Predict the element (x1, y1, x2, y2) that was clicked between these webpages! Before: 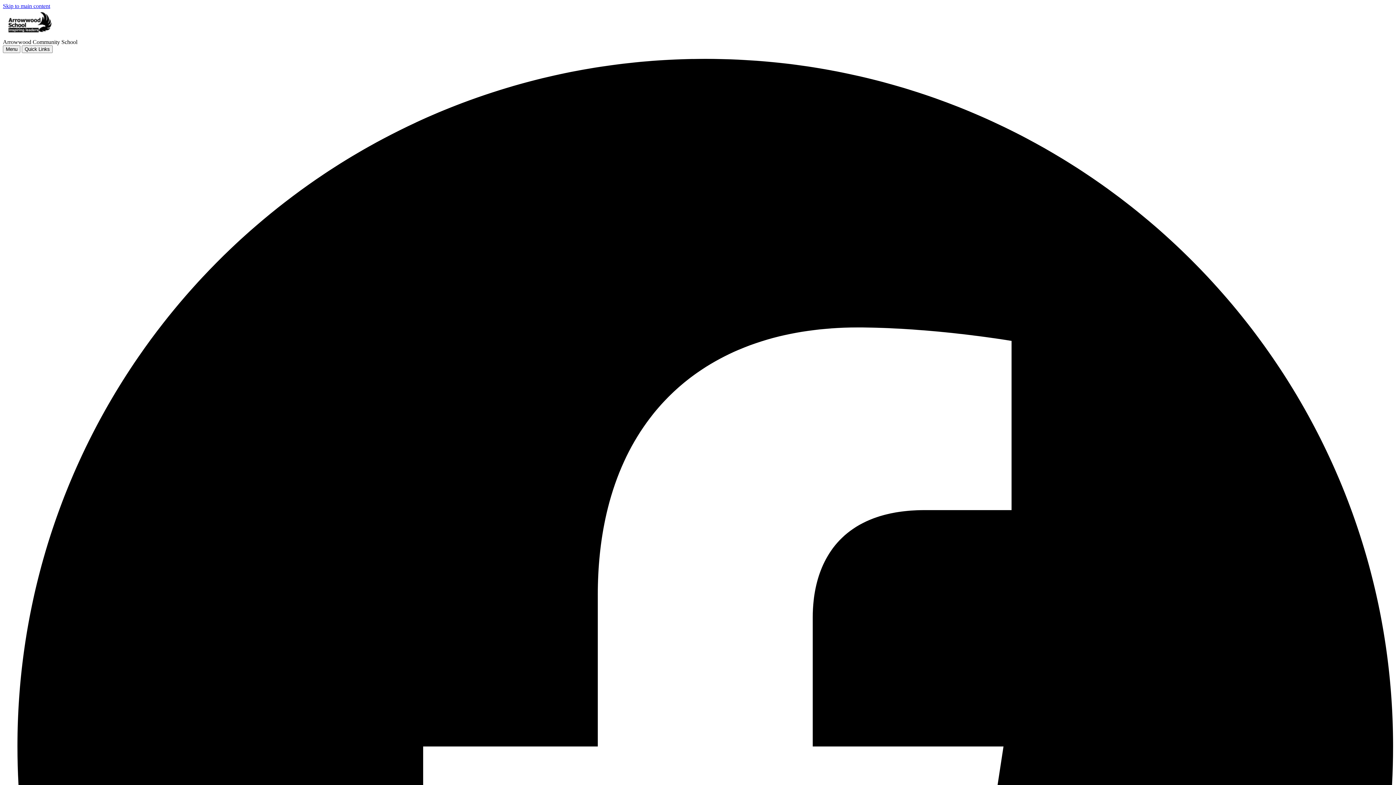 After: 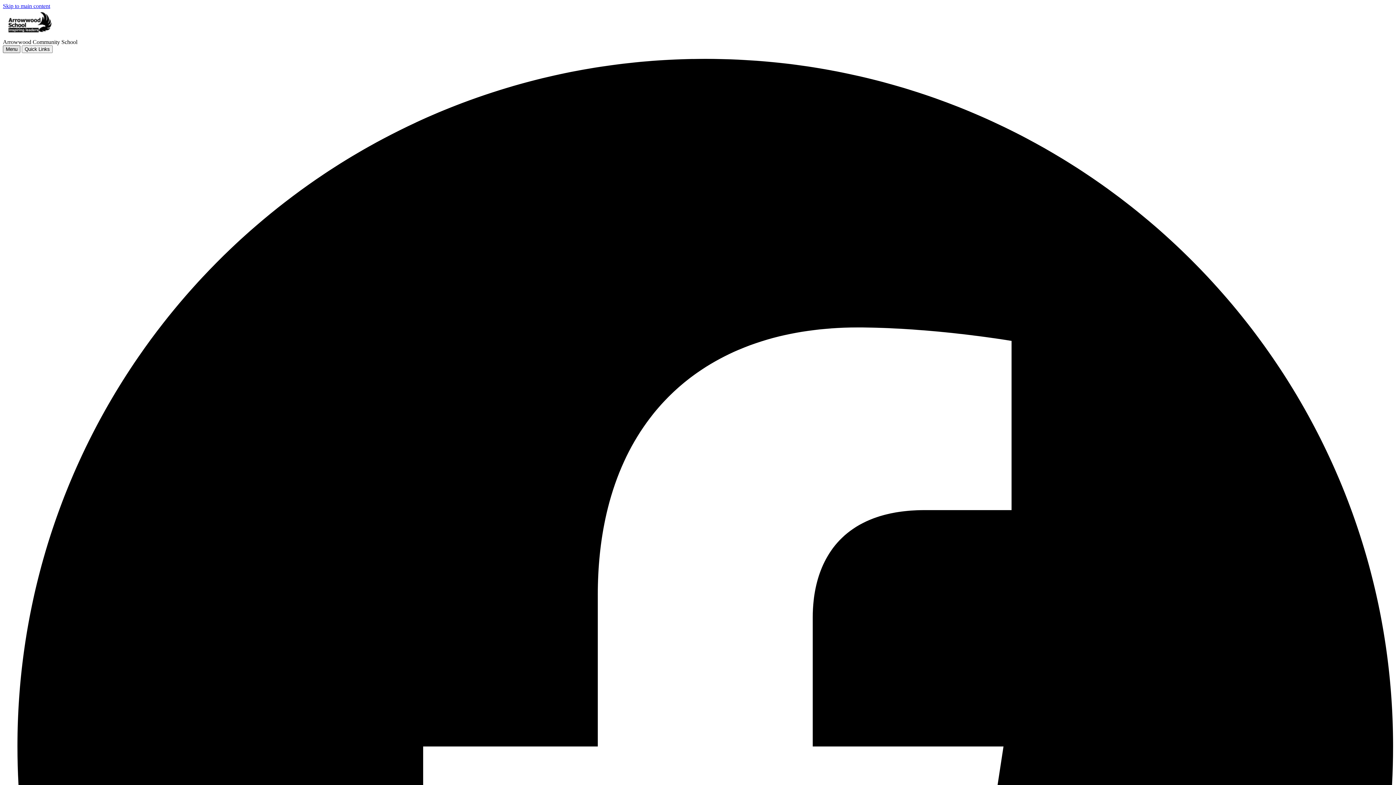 Action: label: Menu bbox: (2, 45, 20, 53)